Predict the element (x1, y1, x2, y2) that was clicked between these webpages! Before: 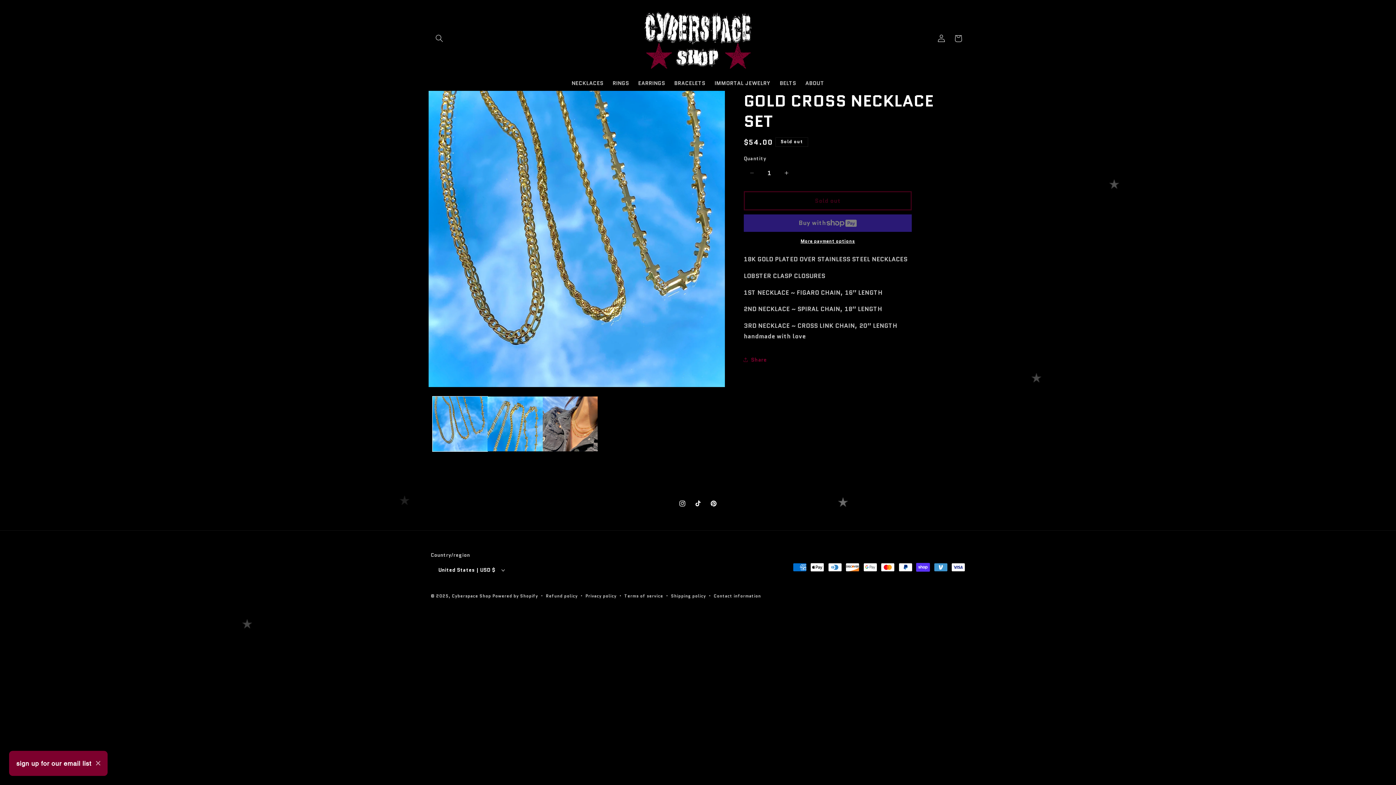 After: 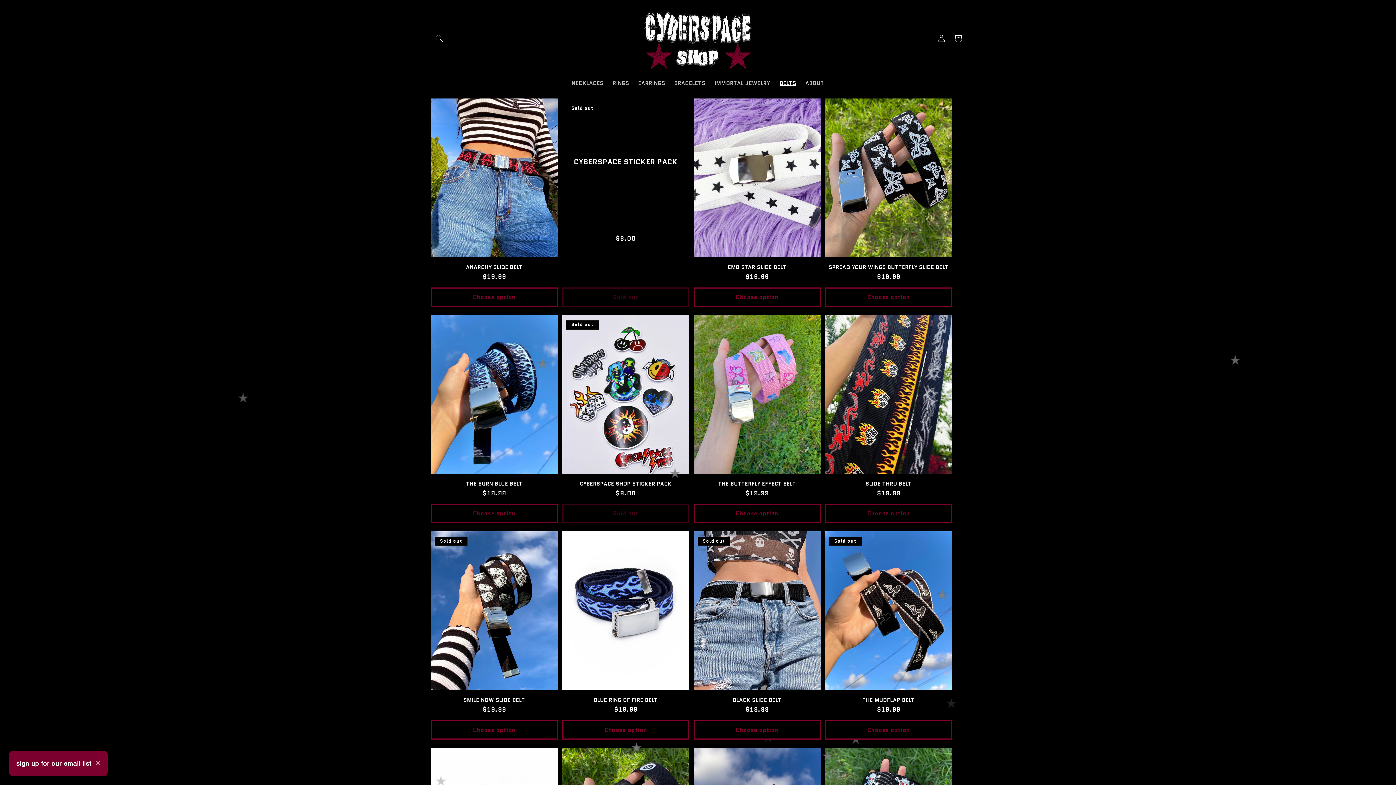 Action: label: BELTS bbox: (775, 75, 801, 91)